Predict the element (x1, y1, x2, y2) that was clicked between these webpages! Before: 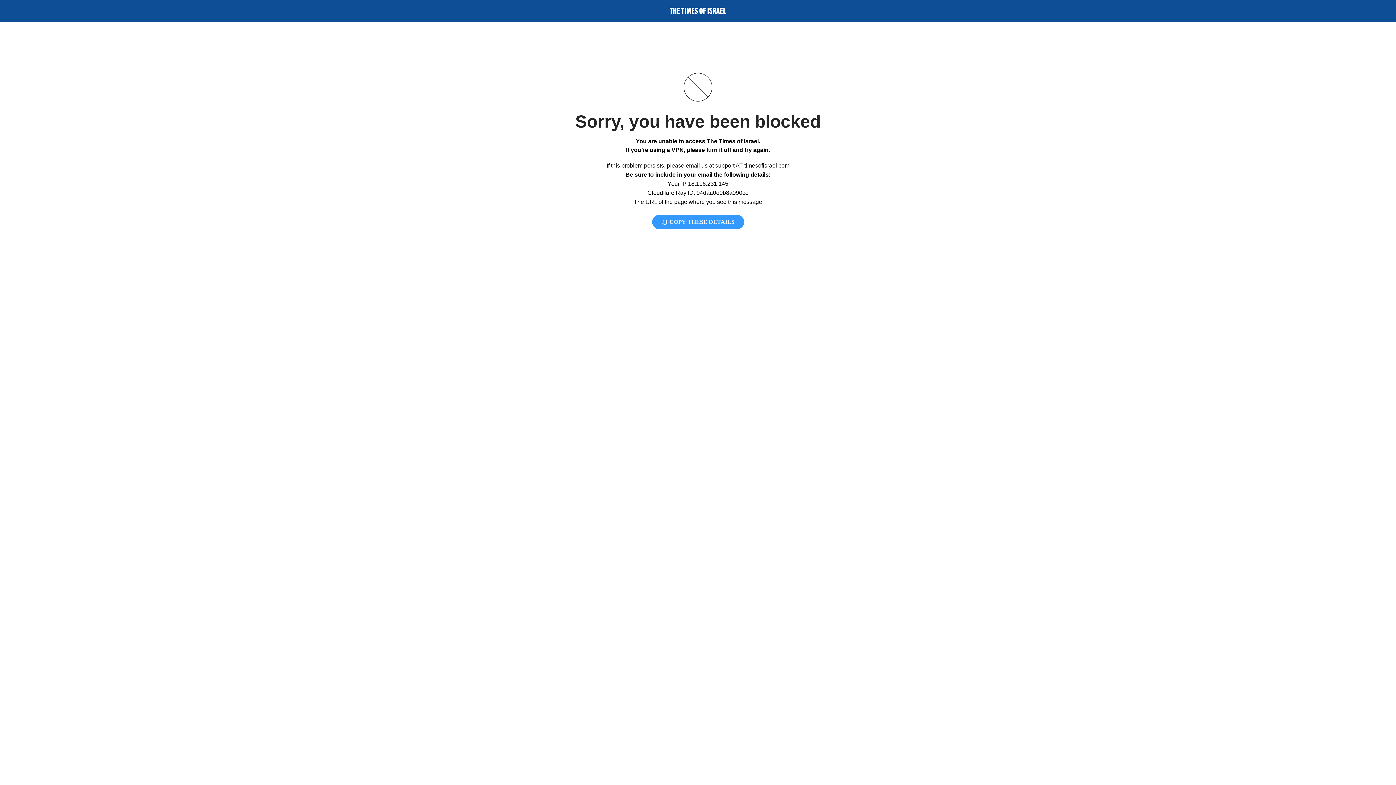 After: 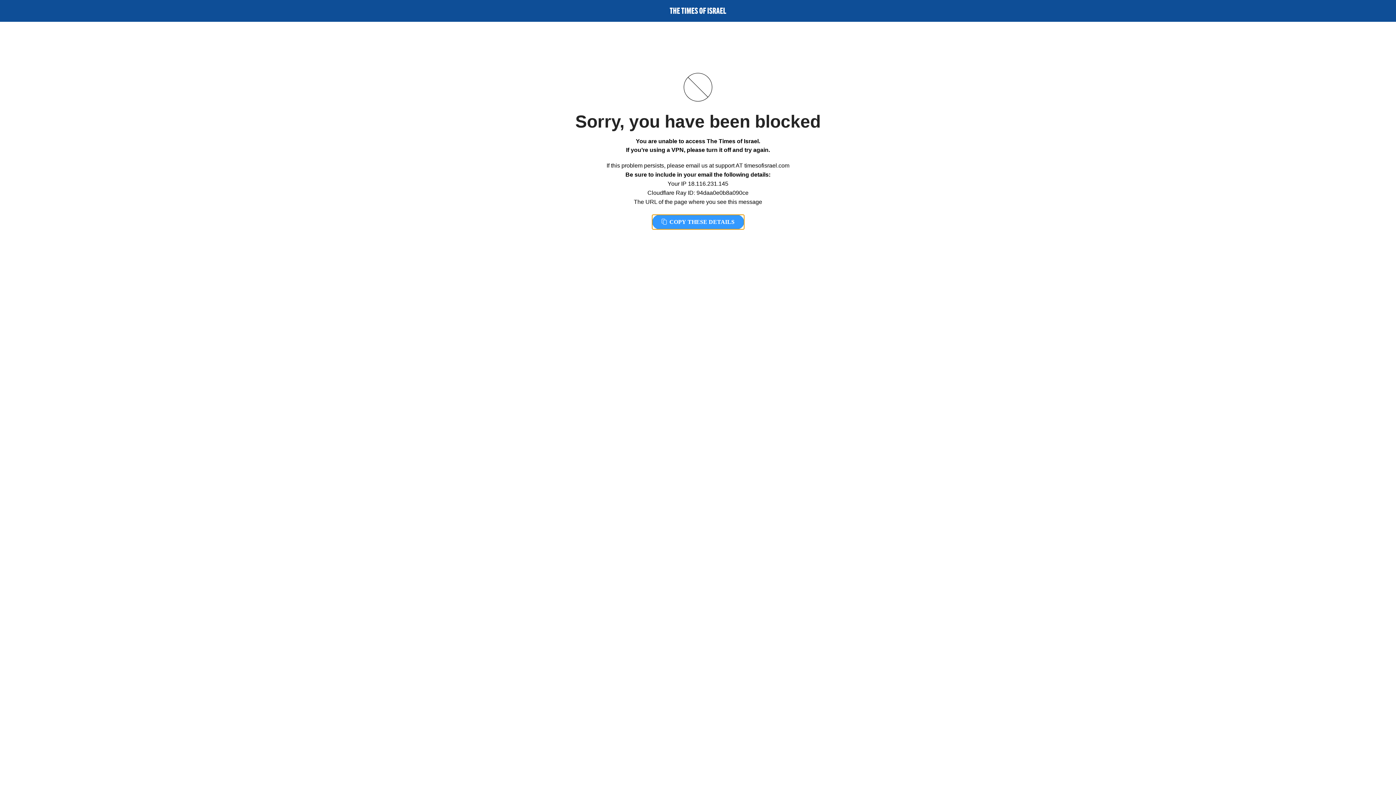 Action: bbox: (652, 214, 744, 229) label:  COPY THESE DETAILS